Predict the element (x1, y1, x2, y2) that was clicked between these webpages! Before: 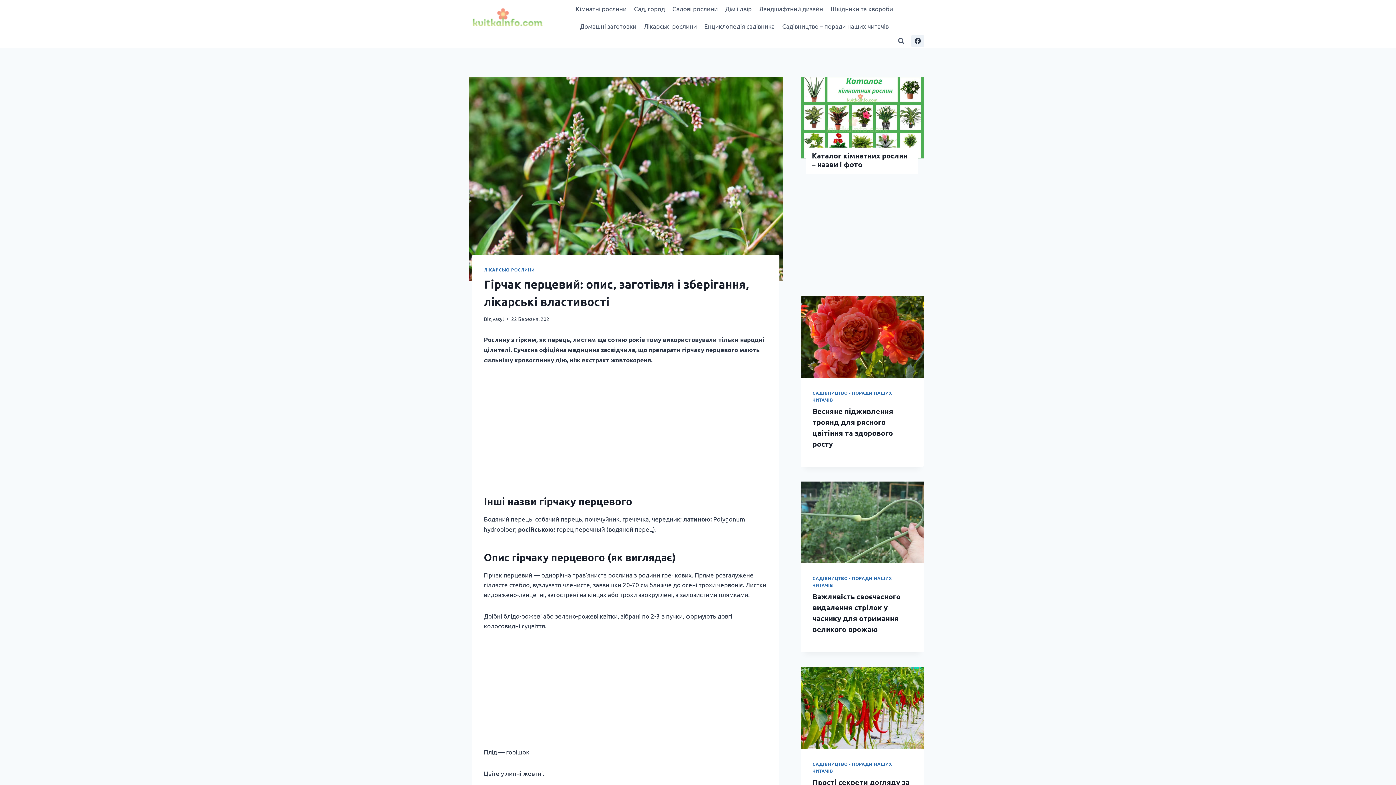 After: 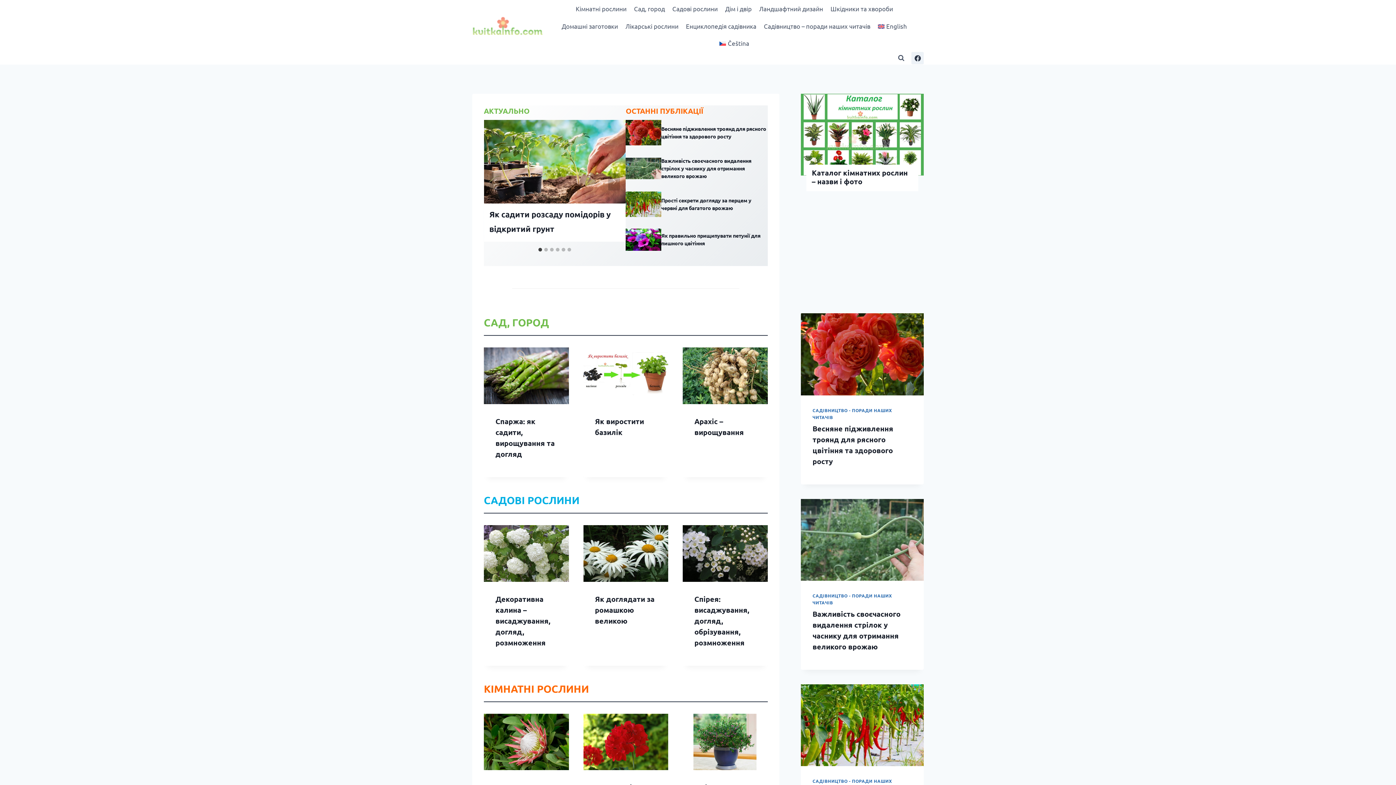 Action: bbox: (472, 2, 545, 31)